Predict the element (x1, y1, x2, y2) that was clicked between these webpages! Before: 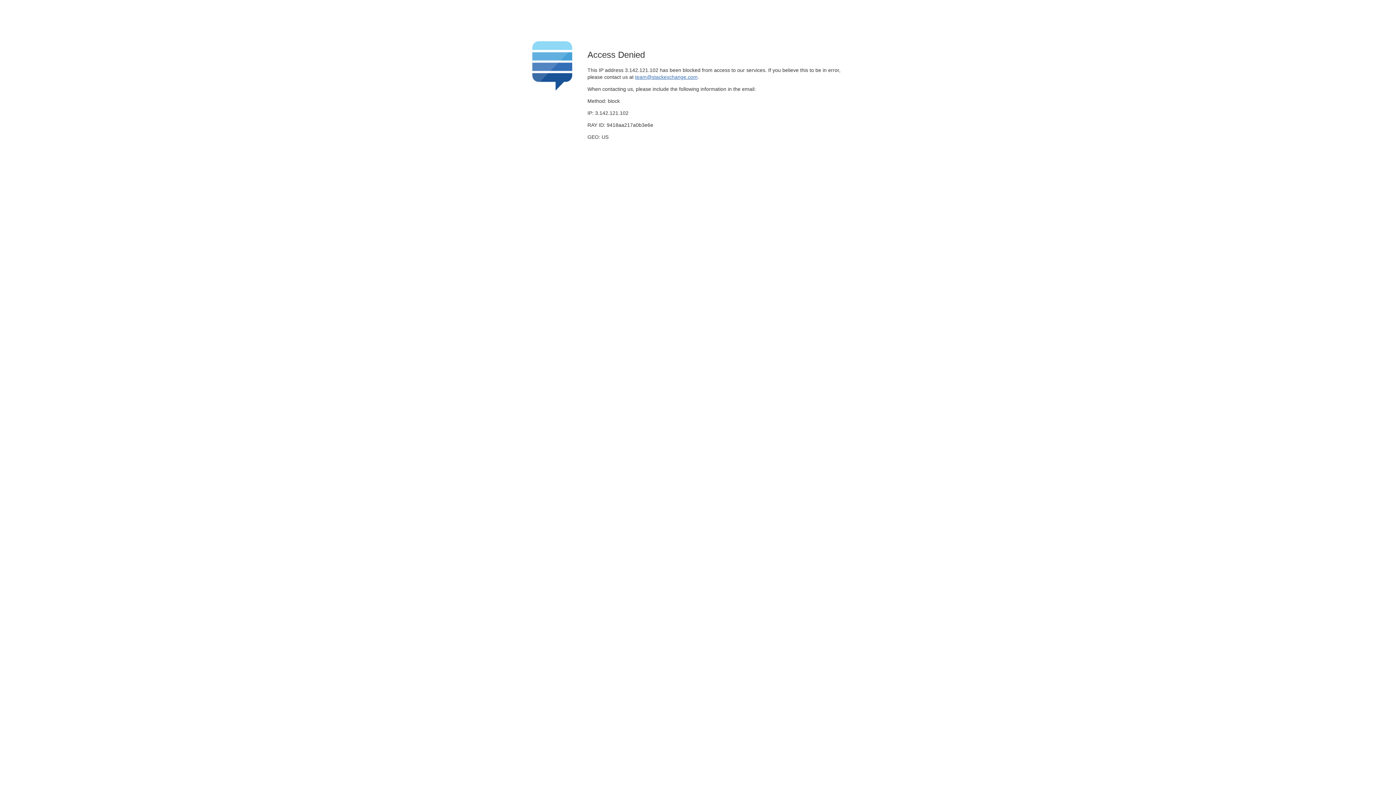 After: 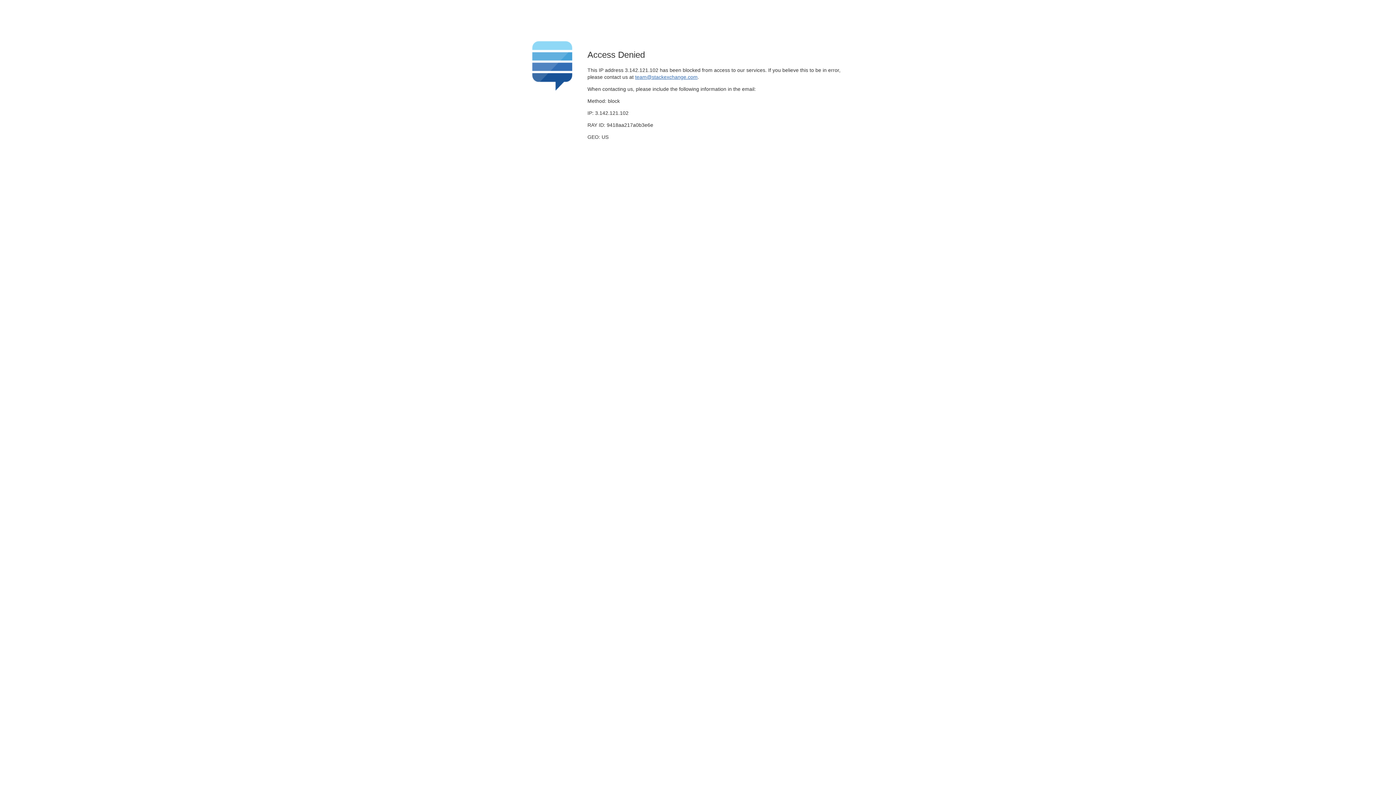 Action: label: team@stackexchange.com bbox: (635, 74, 697, 79)